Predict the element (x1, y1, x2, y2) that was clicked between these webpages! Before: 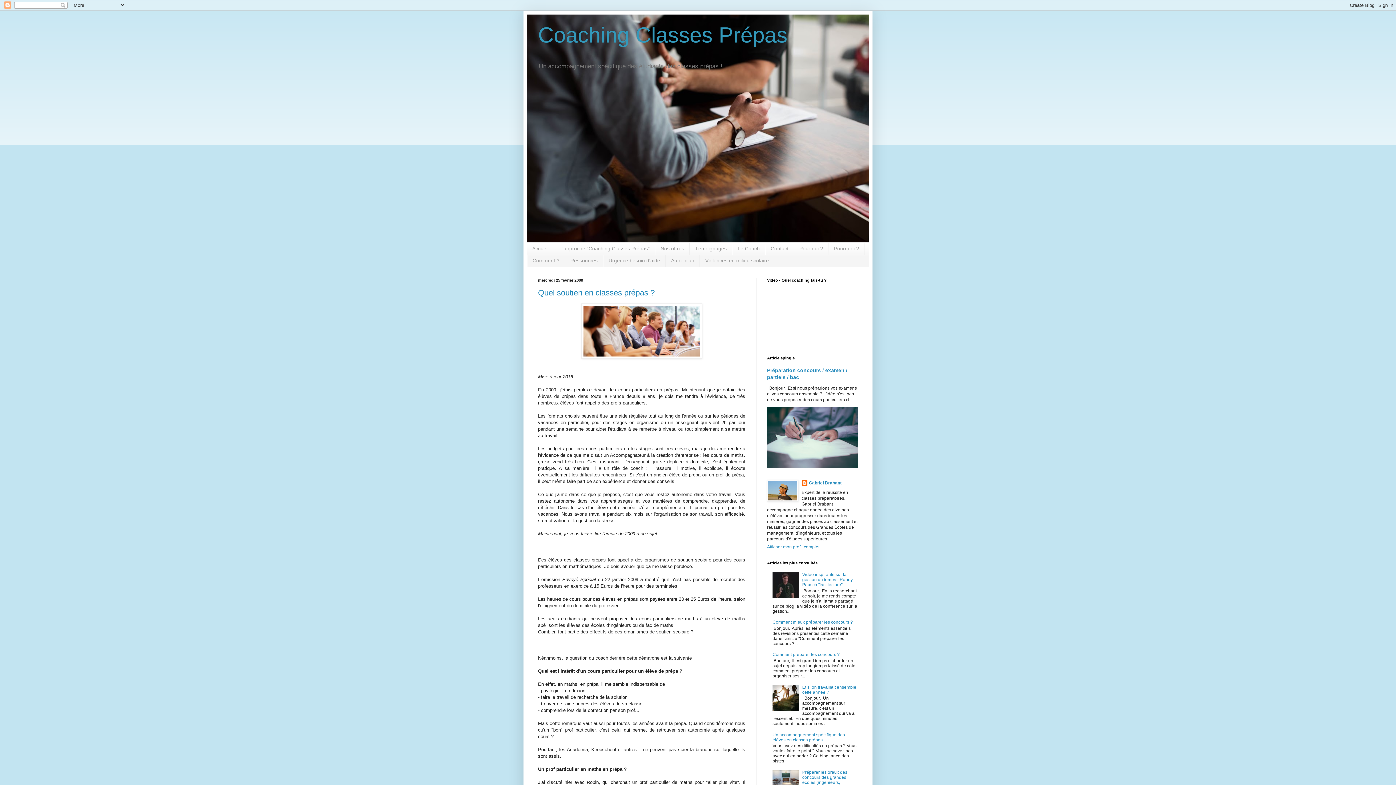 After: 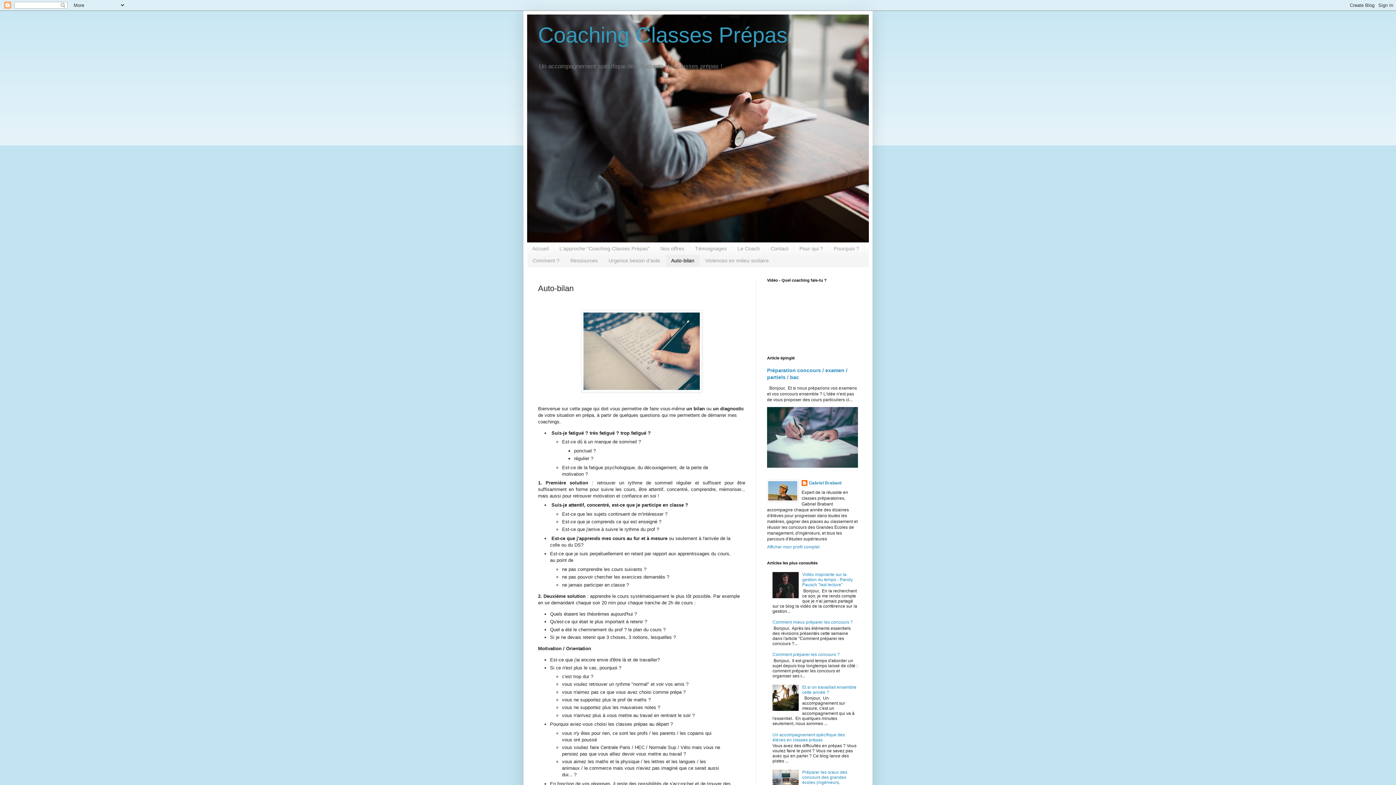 Action: bbox: (665, 254, 700, 266) label: Auto-bilan